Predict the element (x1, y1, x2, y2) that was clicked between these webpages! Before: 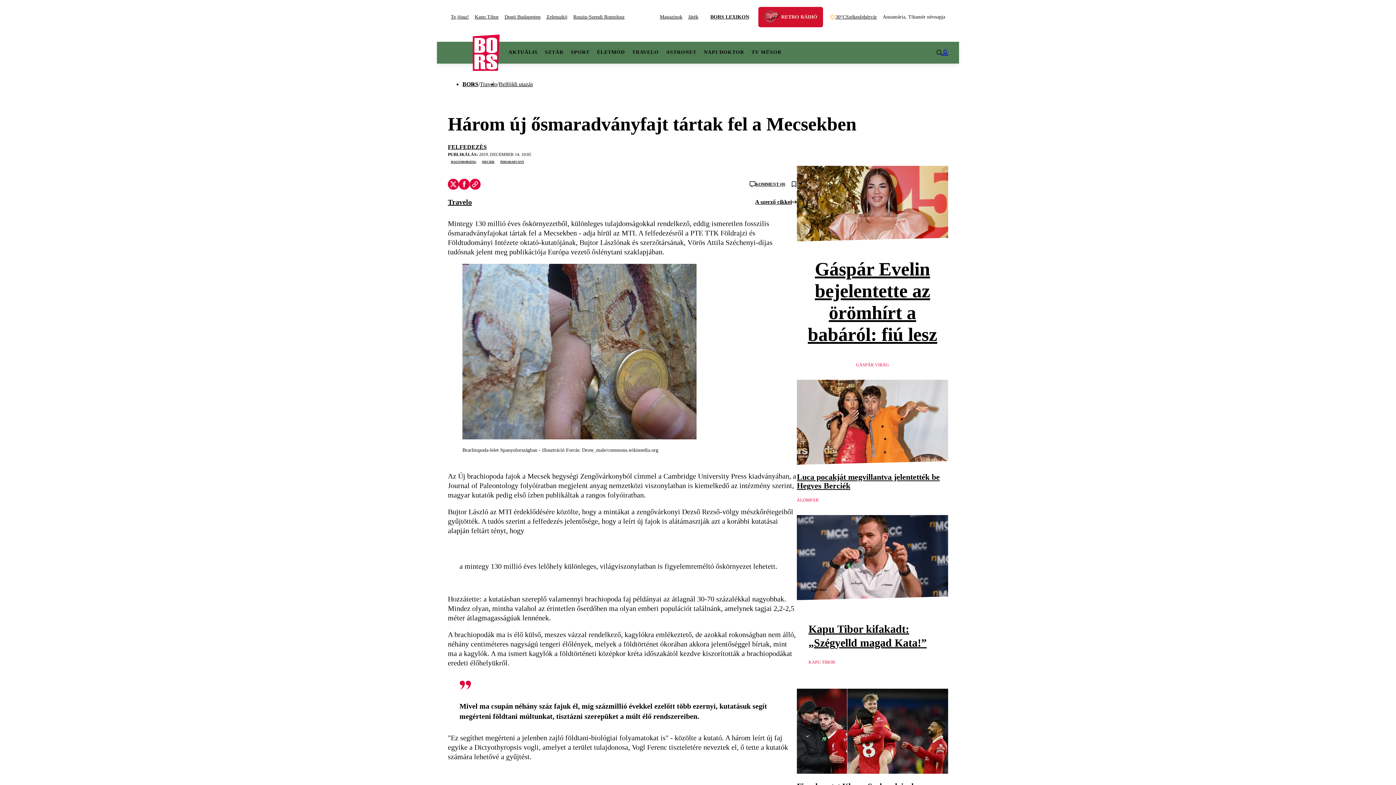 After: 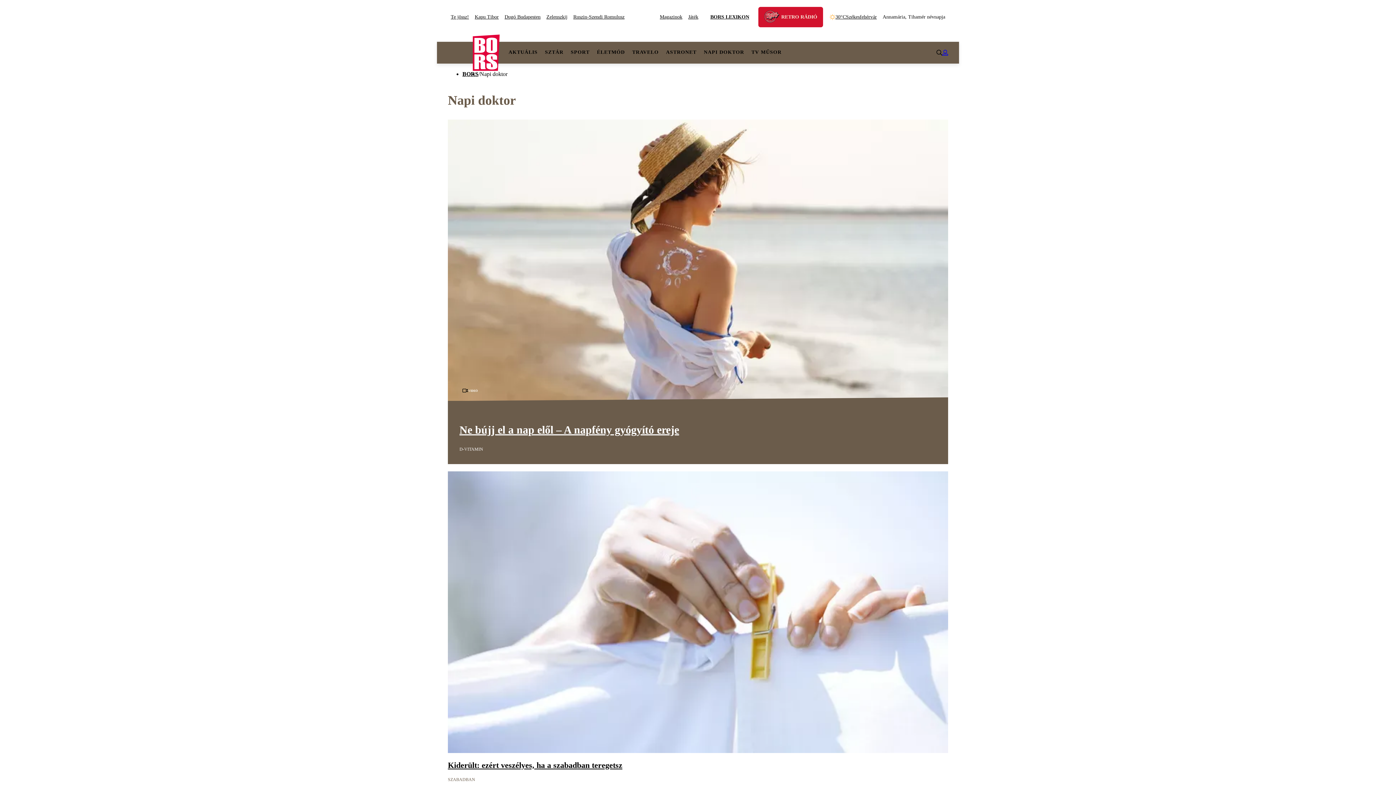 Action: label: NAPI DOKTOR bbox: (700, 41, 748, 63)